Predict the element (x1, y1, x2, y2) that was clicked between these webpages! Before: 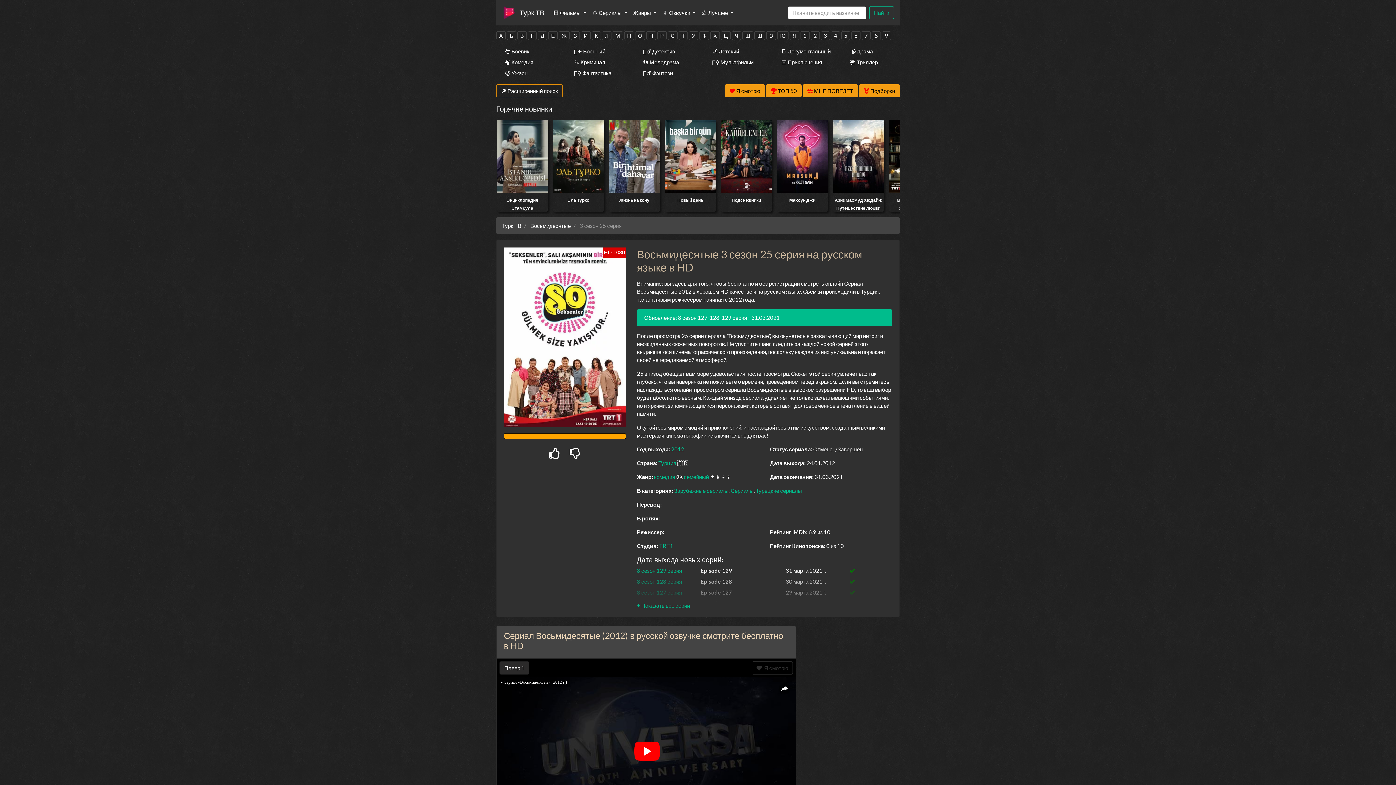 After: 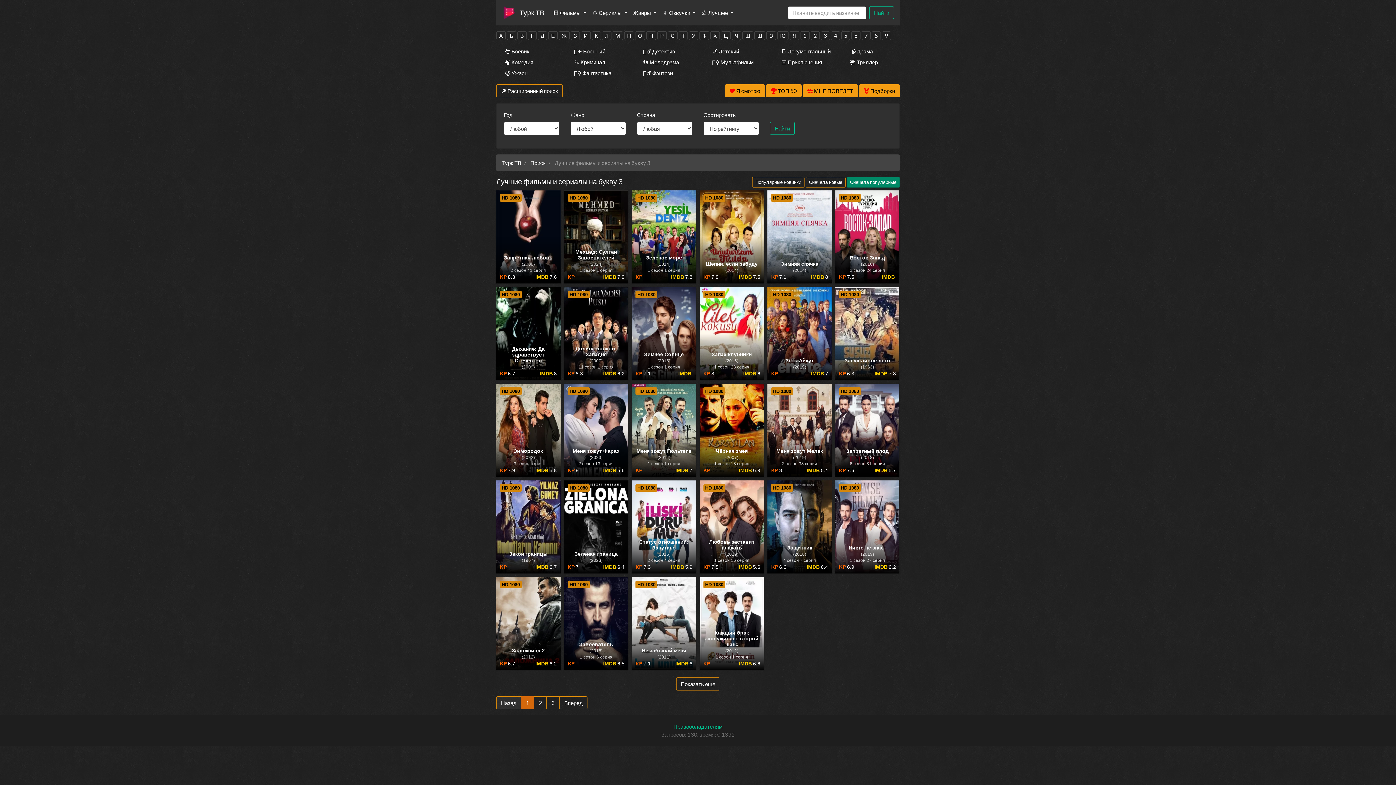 Action: bbox: (571, 31, 579, 39) label: З